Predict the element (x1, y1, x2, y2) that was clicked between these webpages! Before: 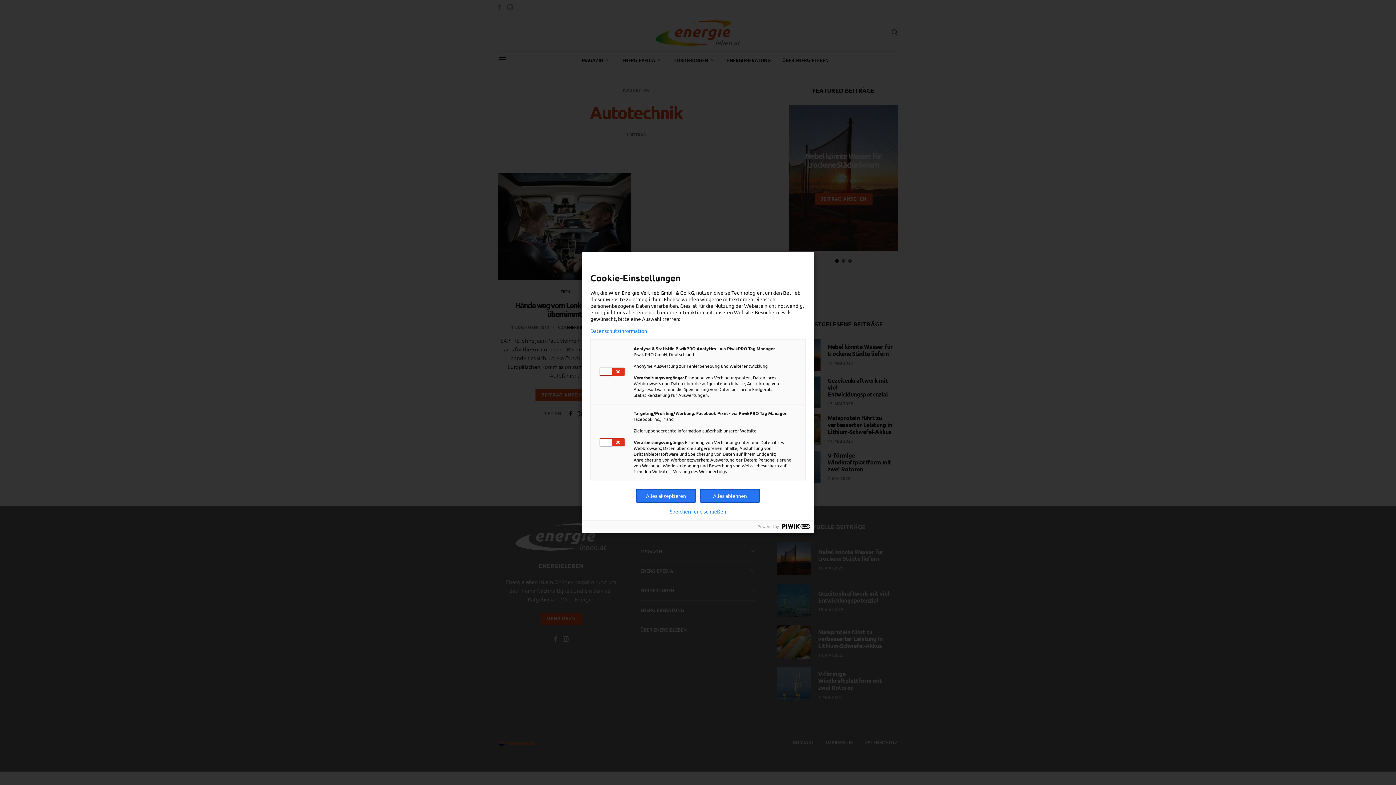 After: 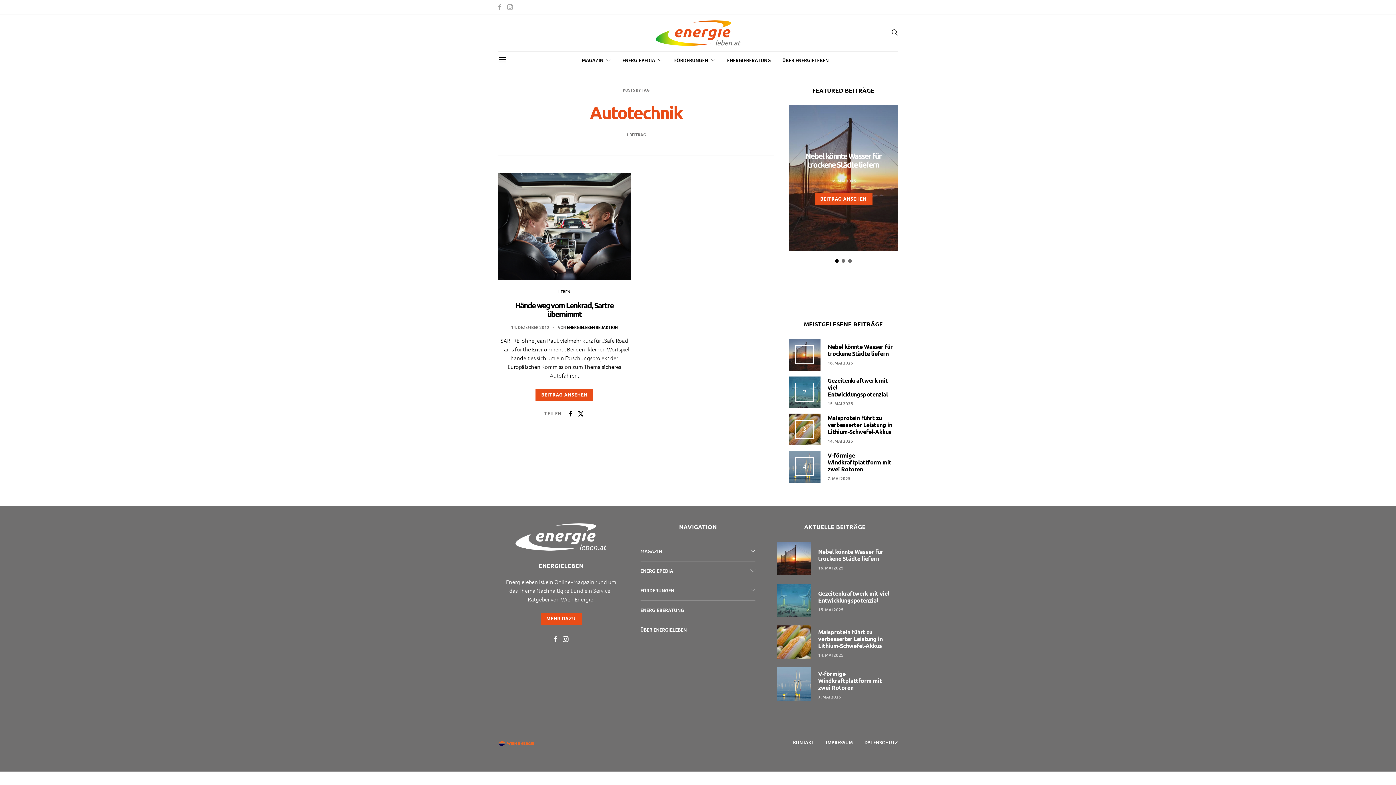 Action: label: Speichern und schließen bbox: (670, 508, 726, 514)